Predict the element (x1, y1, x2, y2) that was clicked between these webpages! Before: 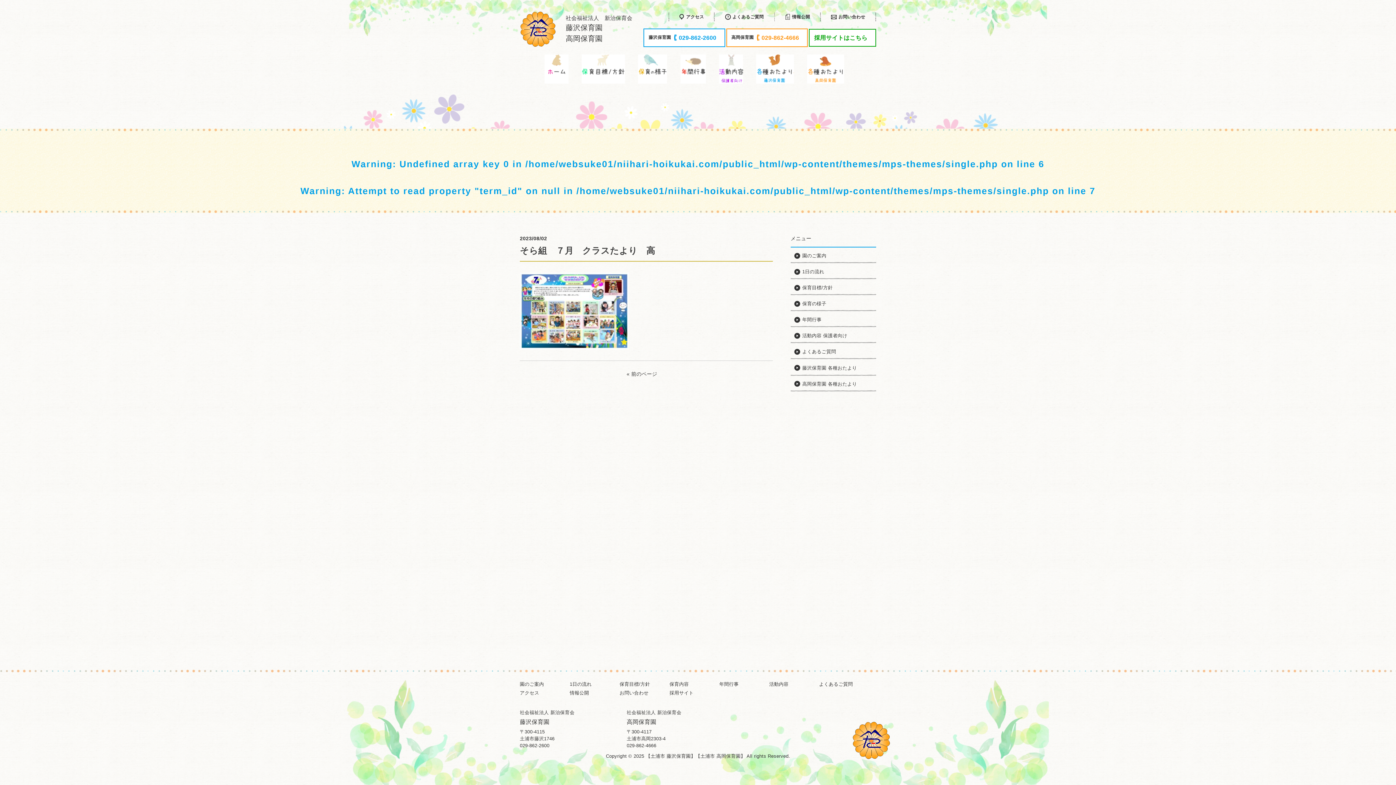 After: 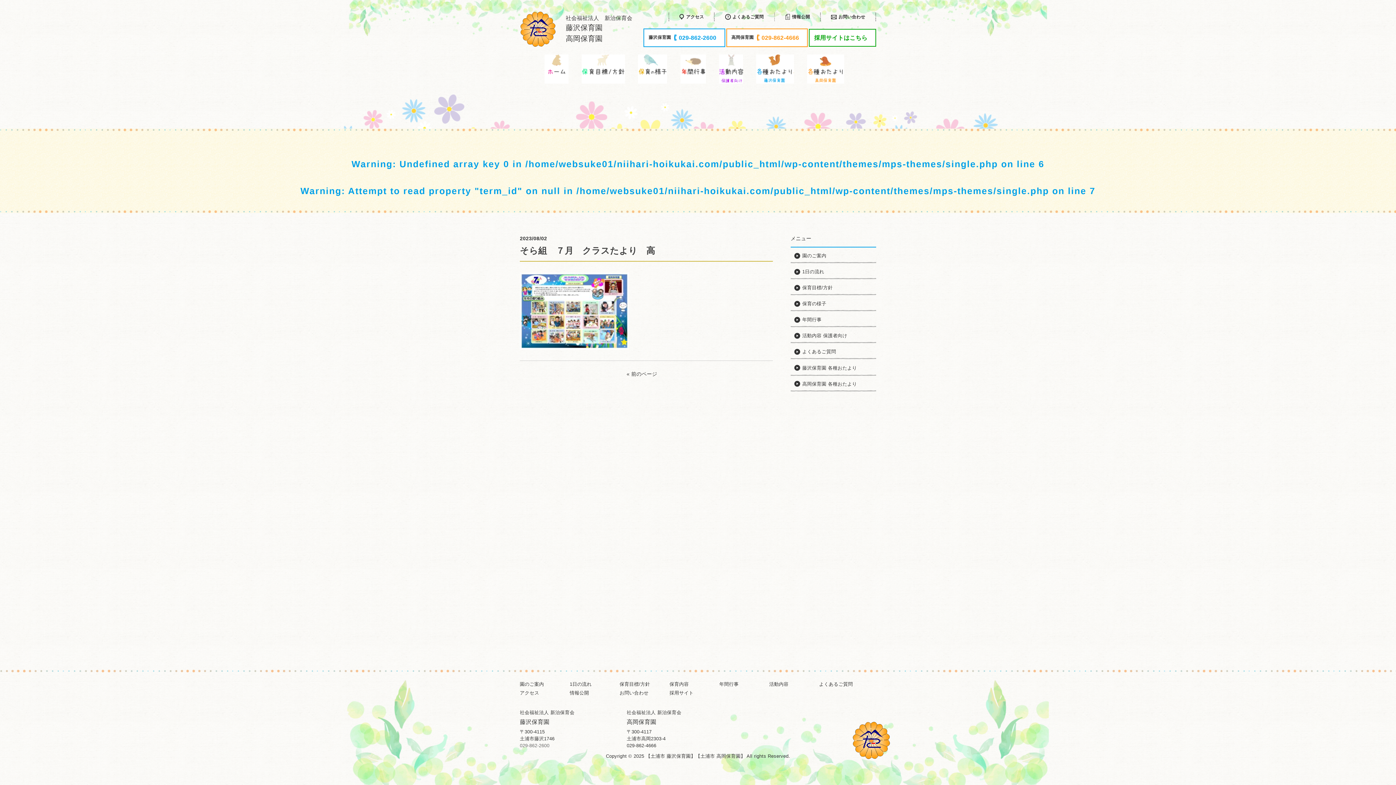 Action: bbox: (520, 743, 549, 748) label: 029-862-2600